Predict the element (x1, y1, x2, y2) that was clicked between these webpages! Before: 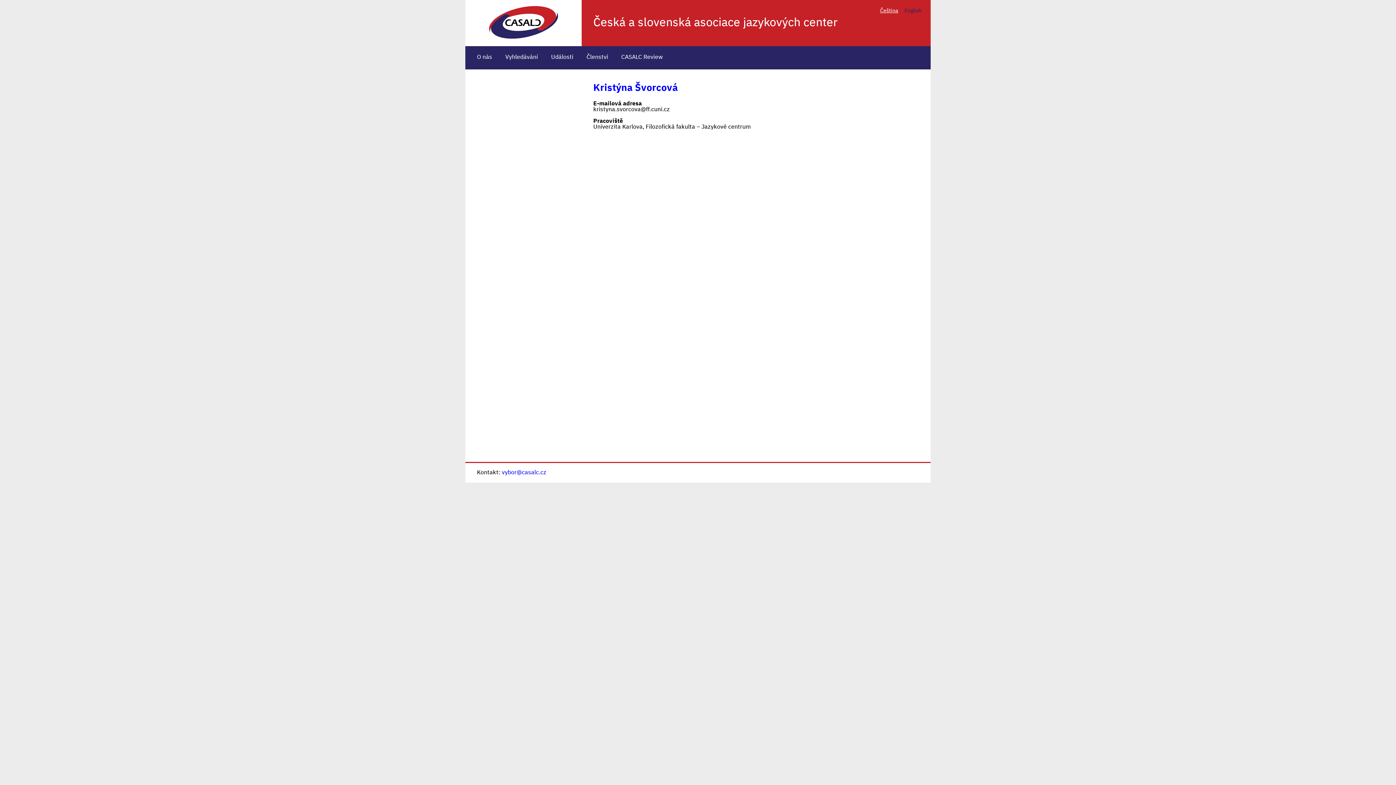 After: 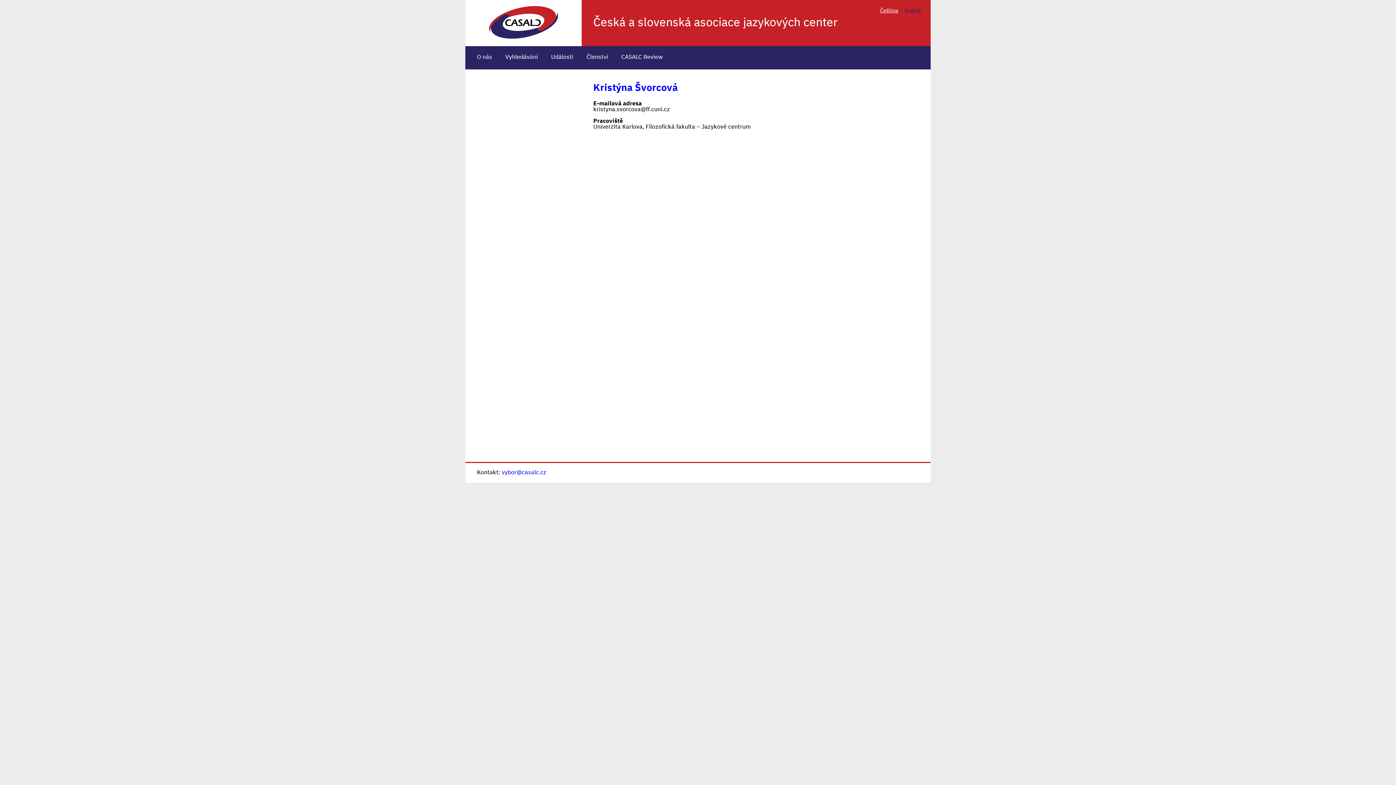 Action: bbox: (593, 83, 678, 92) label: Kristýna Švorcová